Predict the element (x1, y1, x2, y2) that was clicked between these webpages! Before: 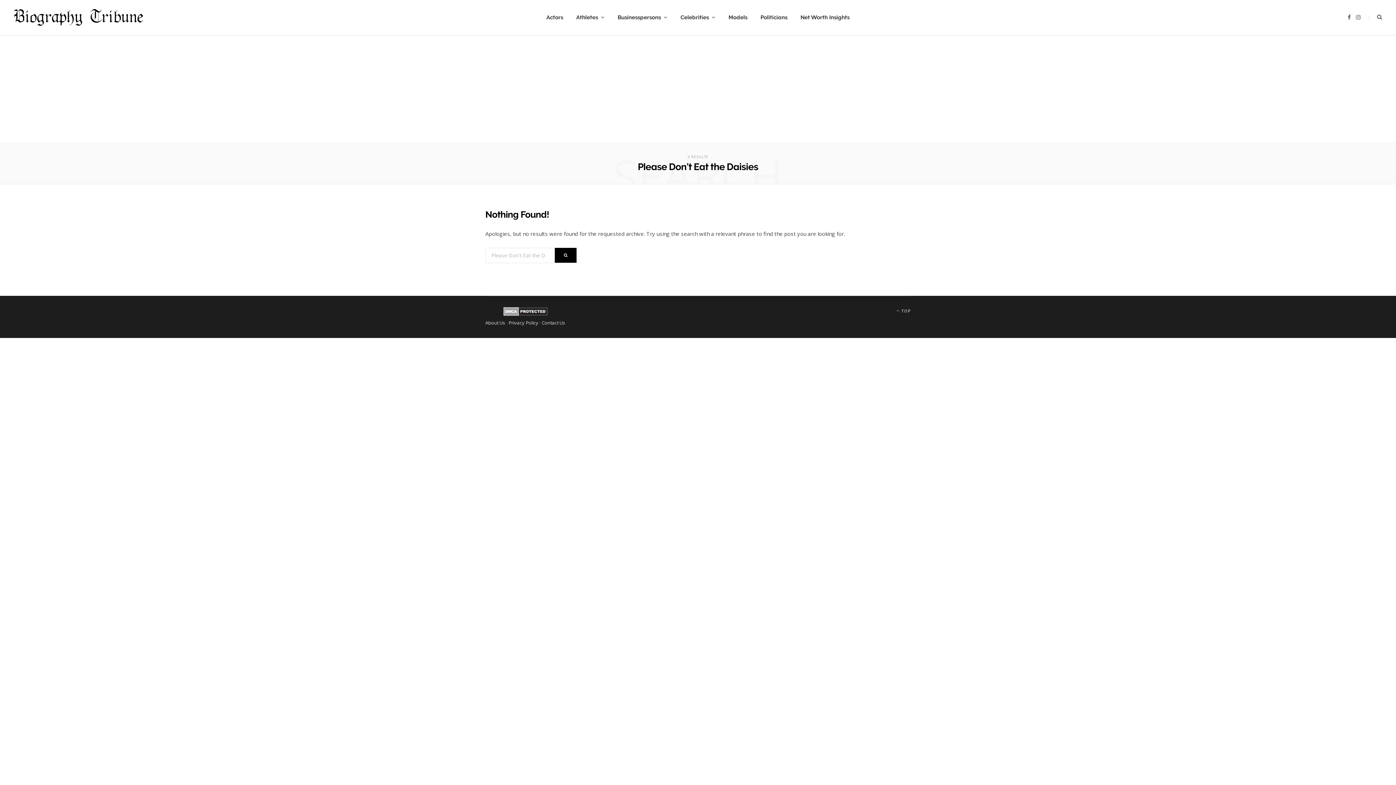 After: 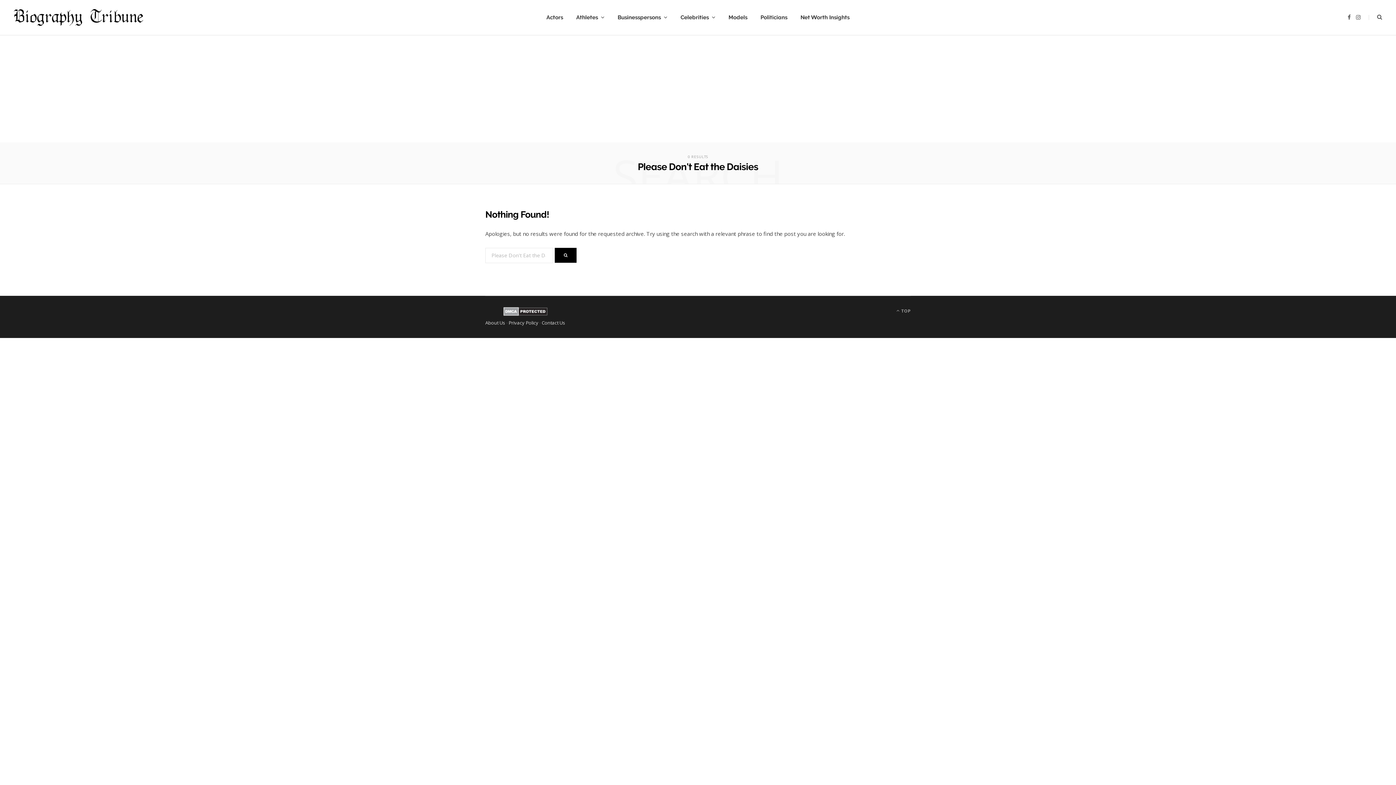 Action: bbox: (554, 247, 576, 262)